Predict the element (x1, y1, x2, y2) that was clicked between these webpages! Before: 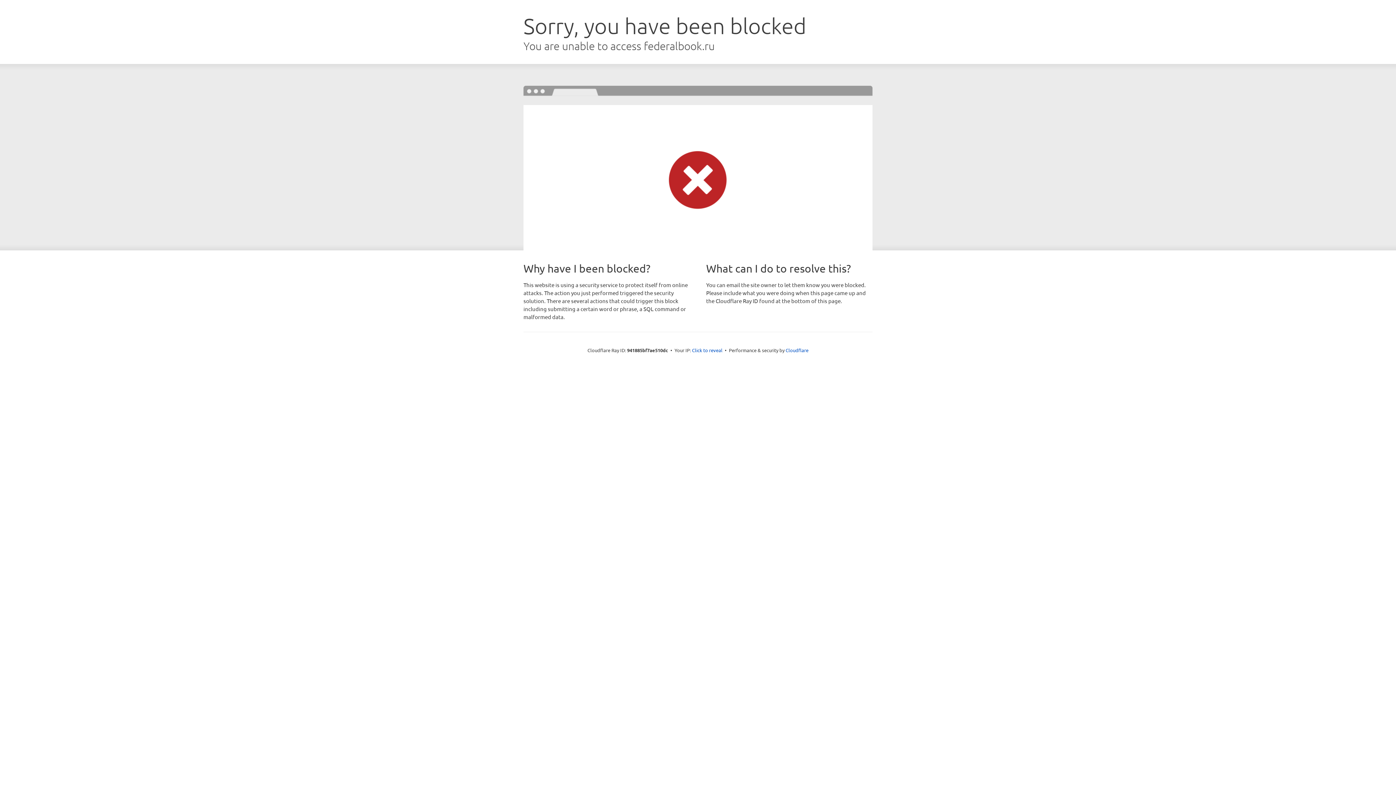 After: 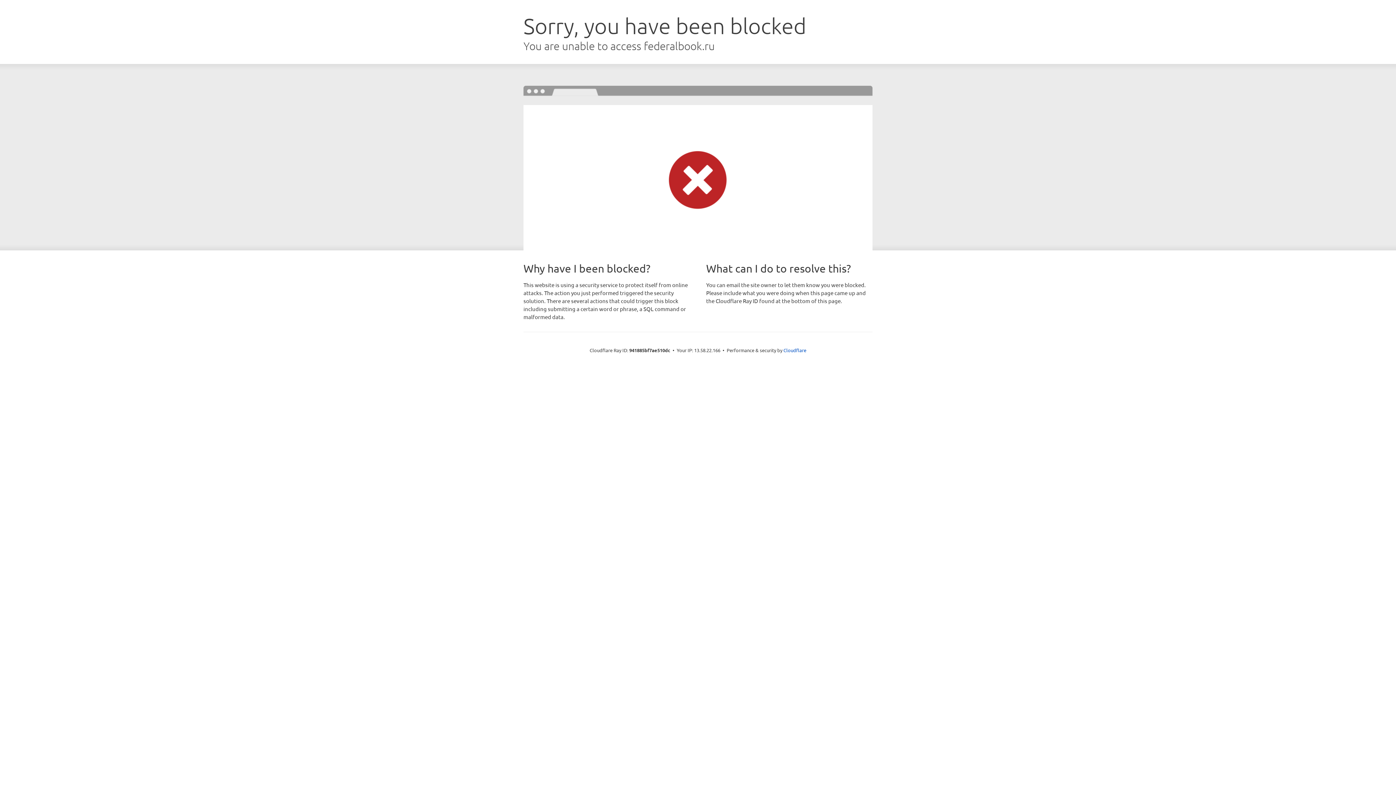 Action: bbox: (692, 346, 722, 353) label: Click to reveal